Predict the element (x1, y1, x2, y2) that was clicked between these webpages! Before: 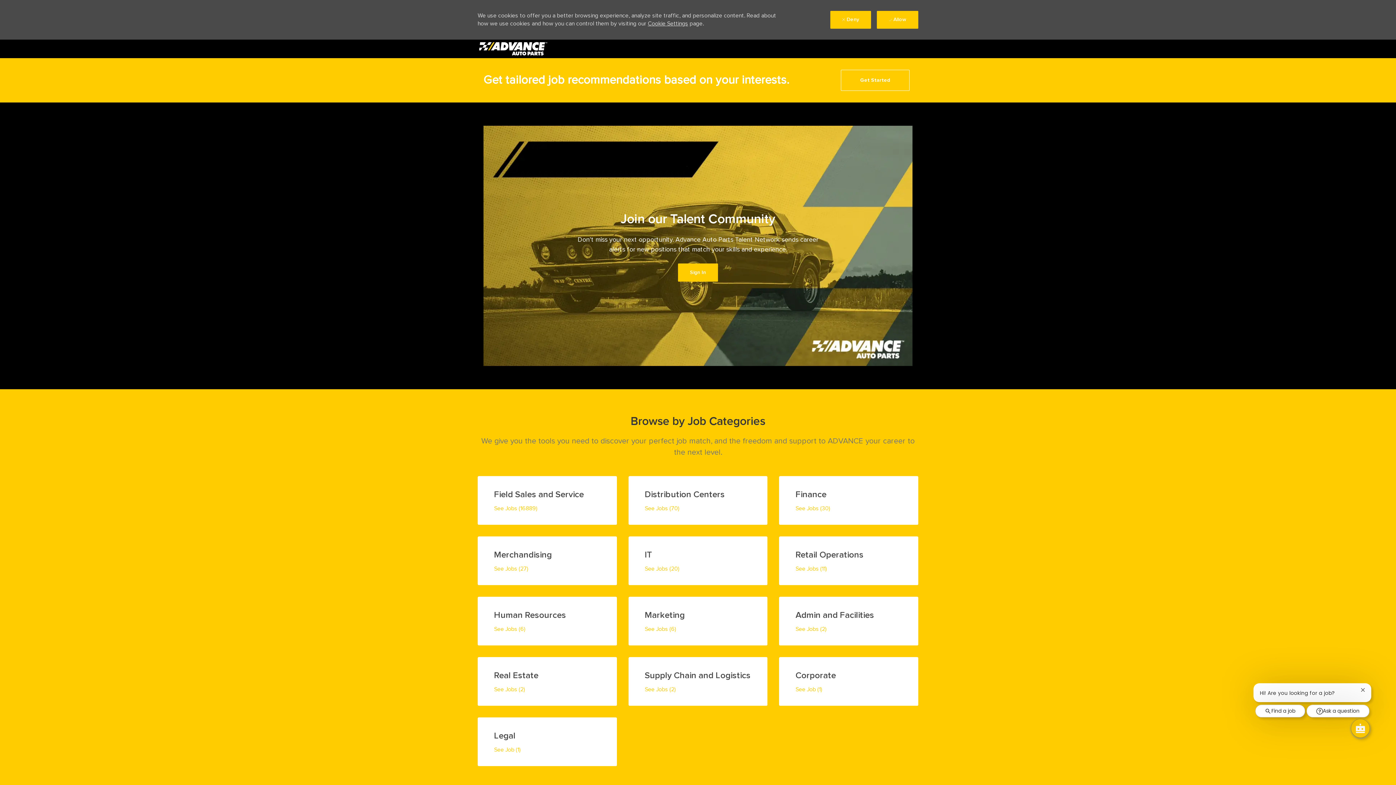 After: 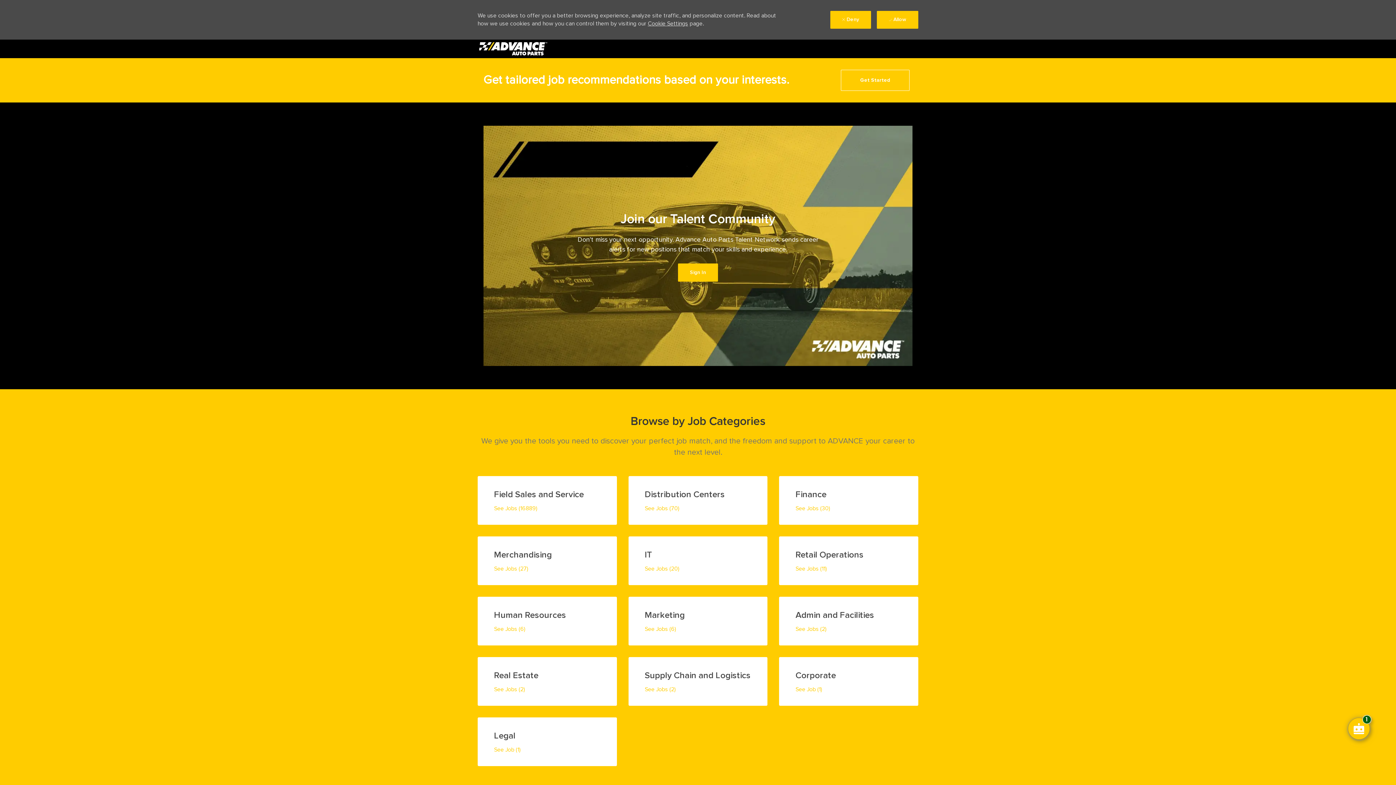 Action: label: Find a job bbox: (1255, 705, 1306, 717)